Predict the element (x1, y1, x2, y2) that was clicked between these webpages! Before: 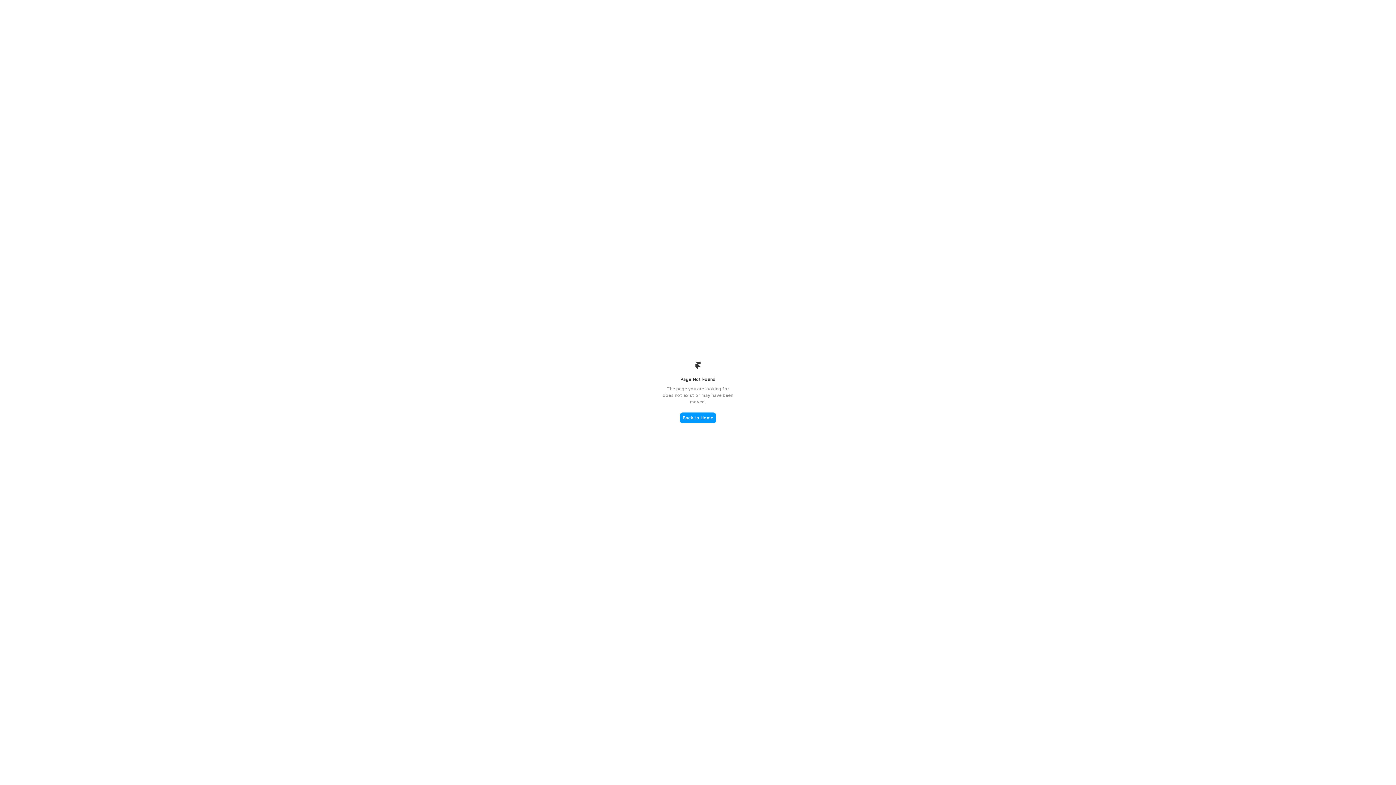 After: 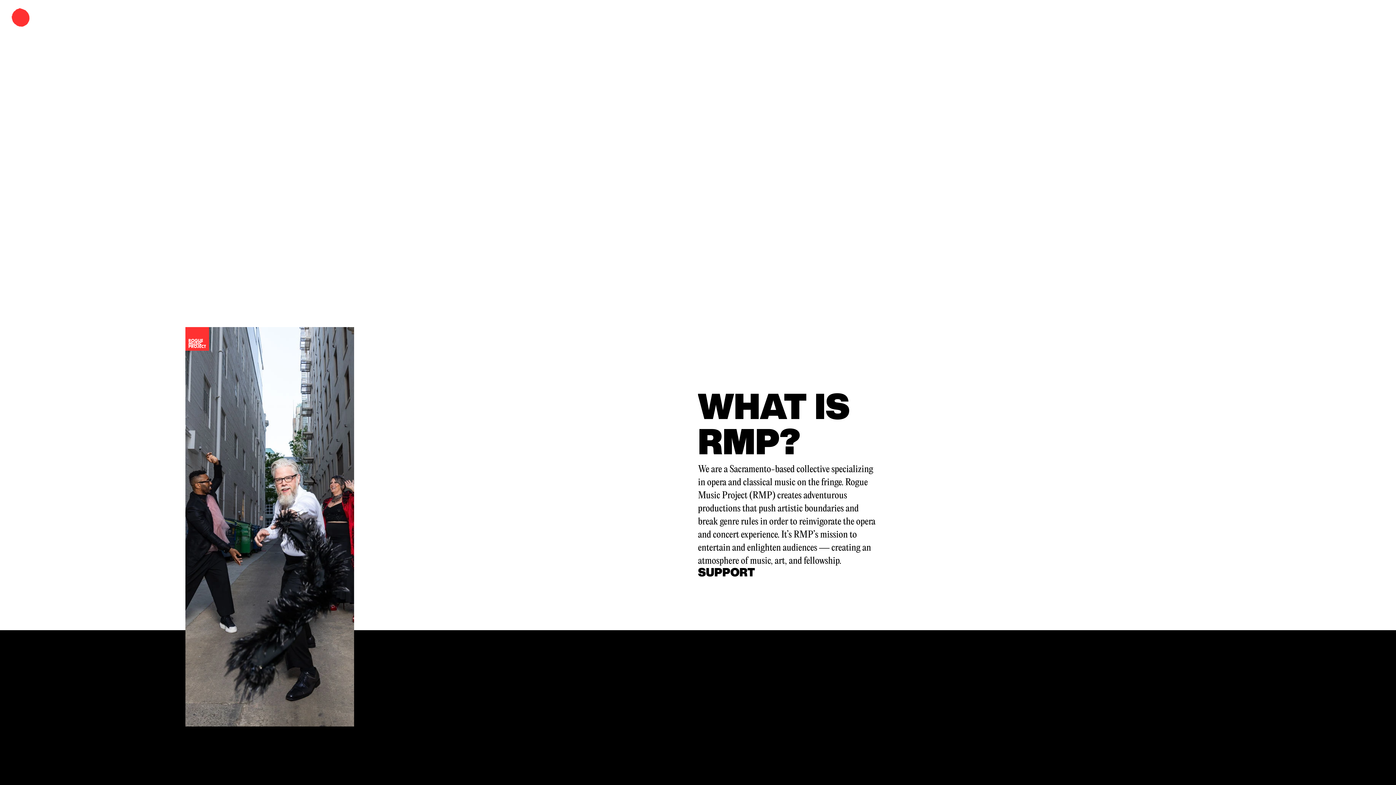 Action: bbox: (680, 412, 716, 423) label: Back to Home